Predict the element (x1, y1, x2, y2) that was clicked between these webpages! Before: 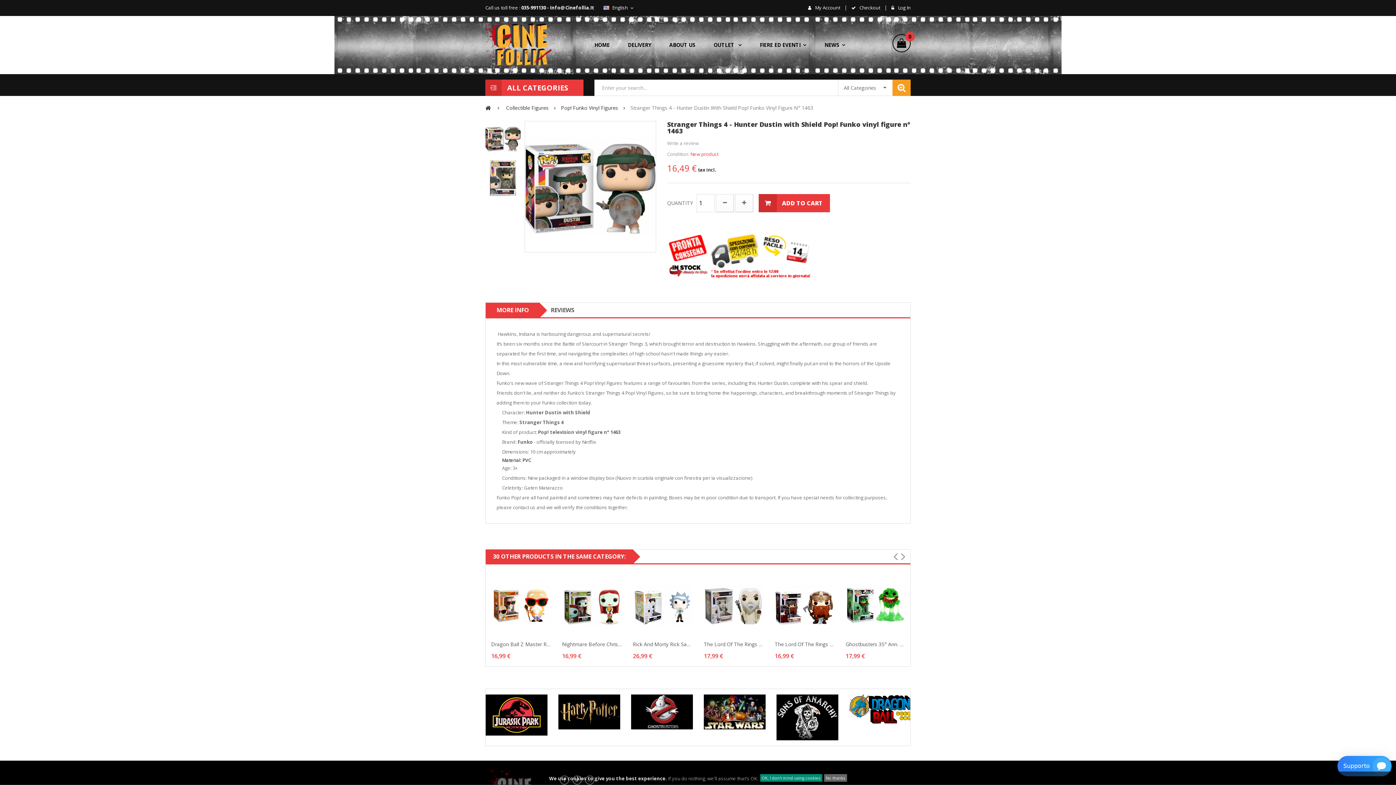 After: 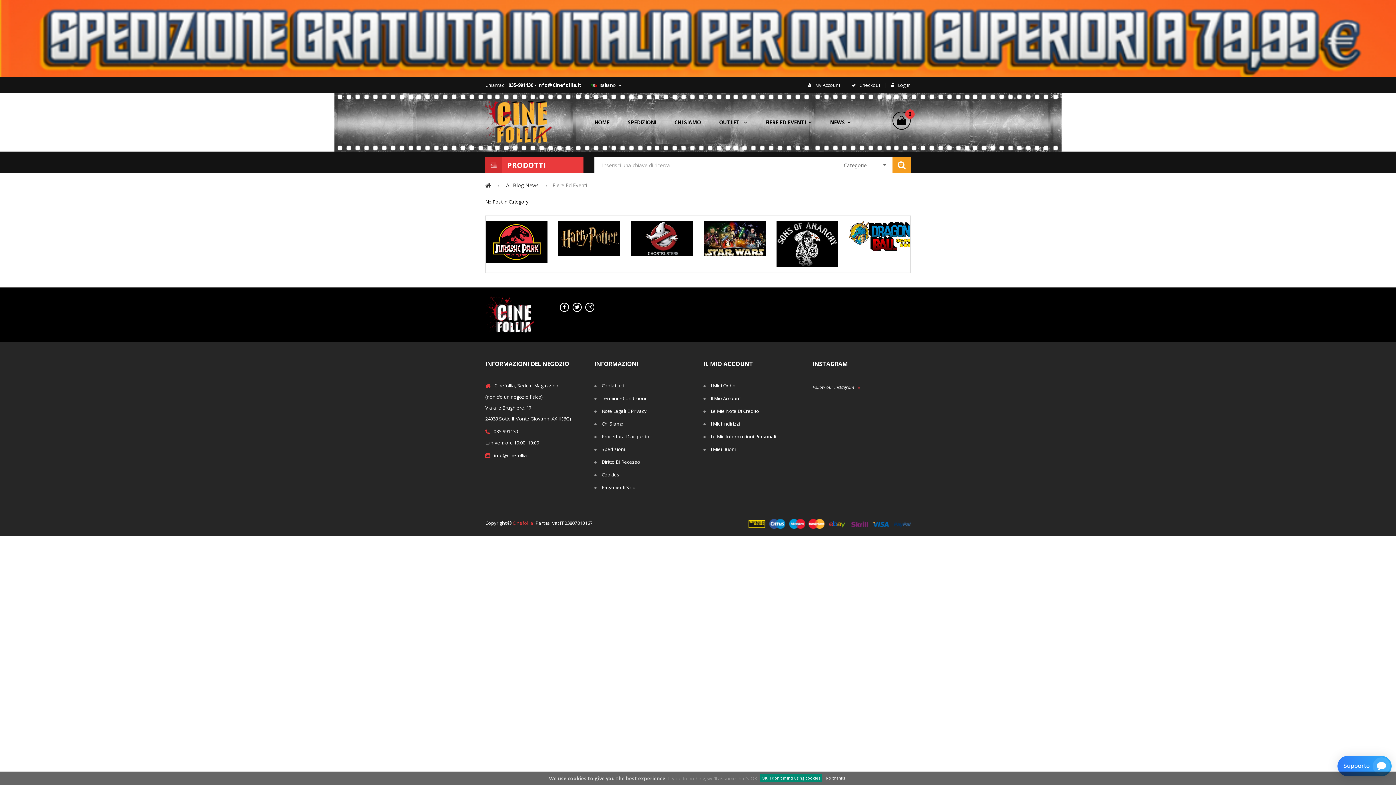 Action: bbox: (750, 23, 815, 66) label: FIERE ED EVENTI